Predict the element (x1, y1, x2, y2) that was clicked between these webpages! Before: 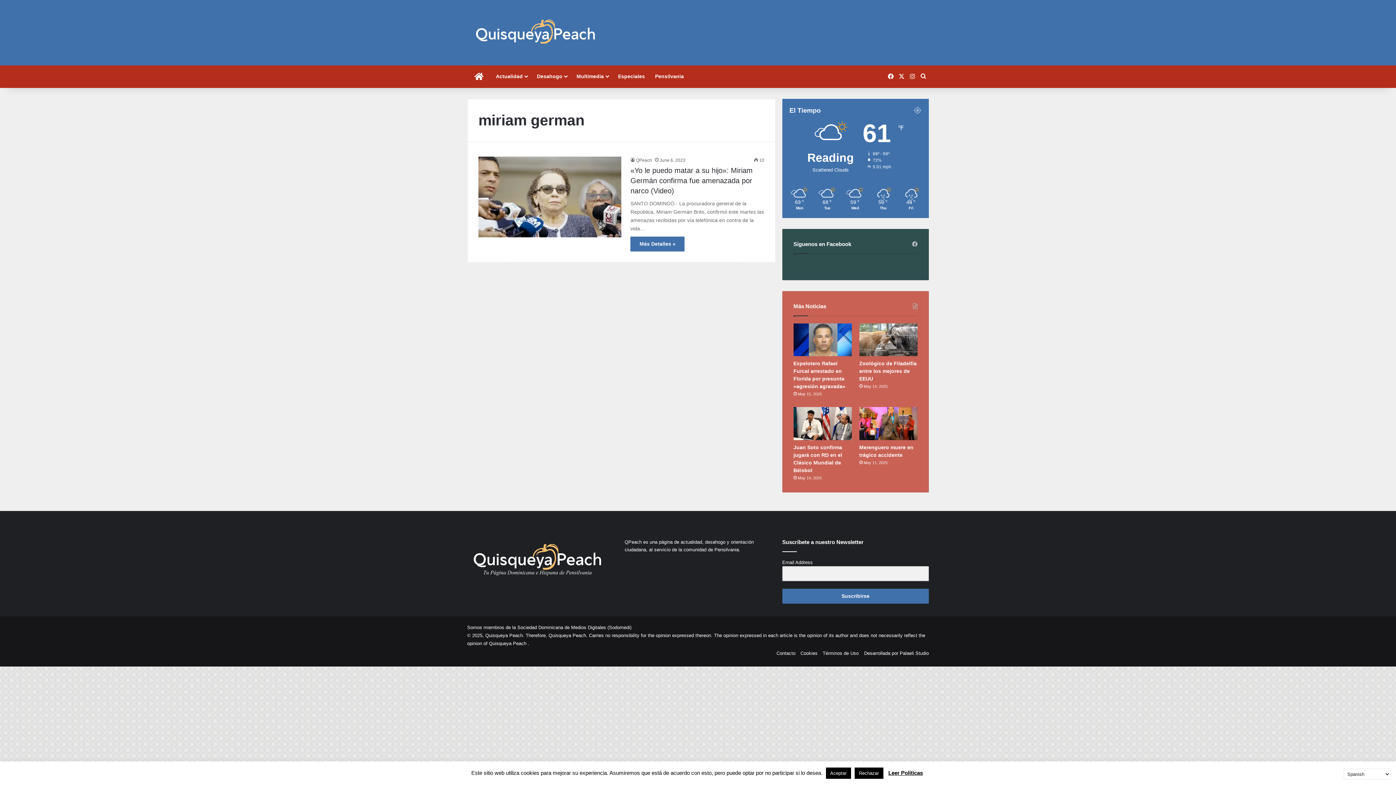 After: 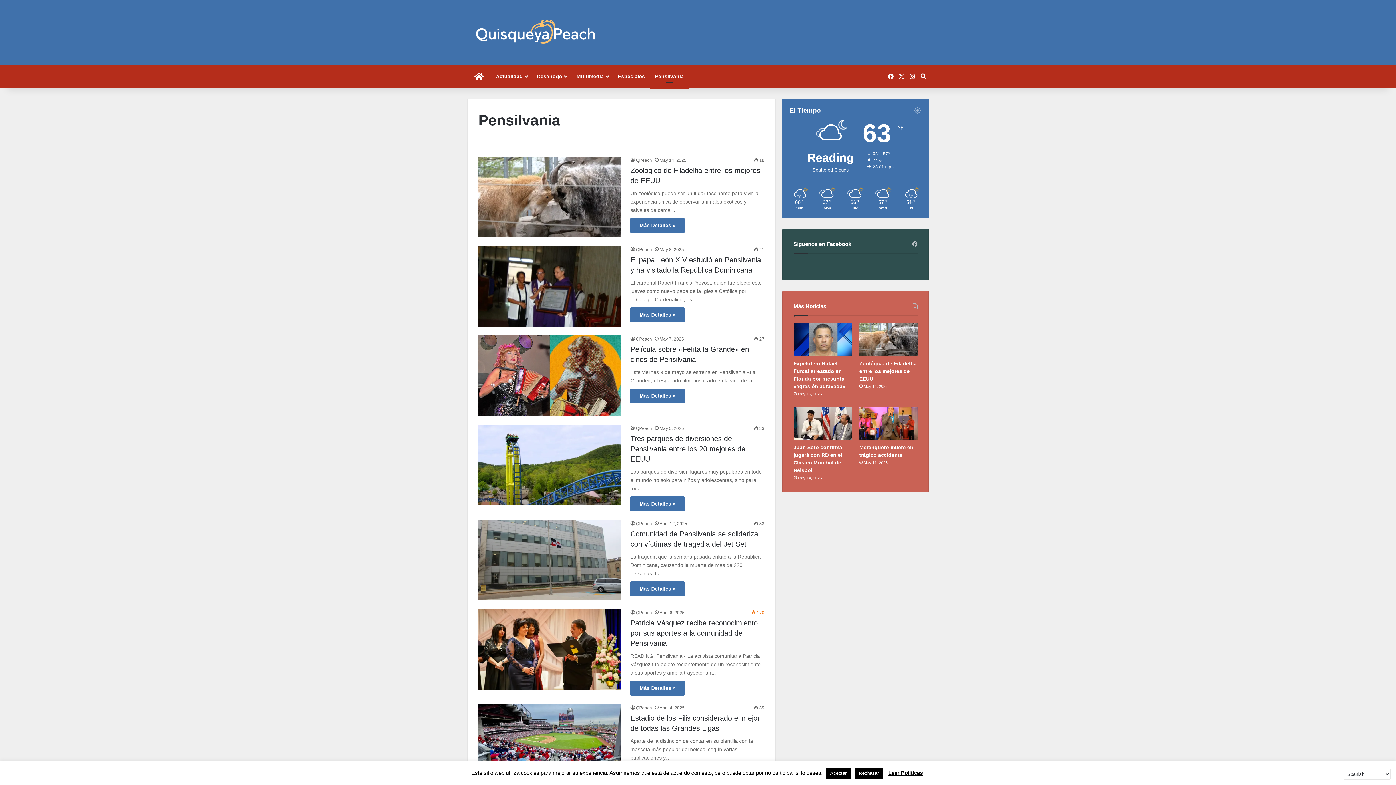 Action: label: Pensilvania bbox: (650, 65, 689, 87)